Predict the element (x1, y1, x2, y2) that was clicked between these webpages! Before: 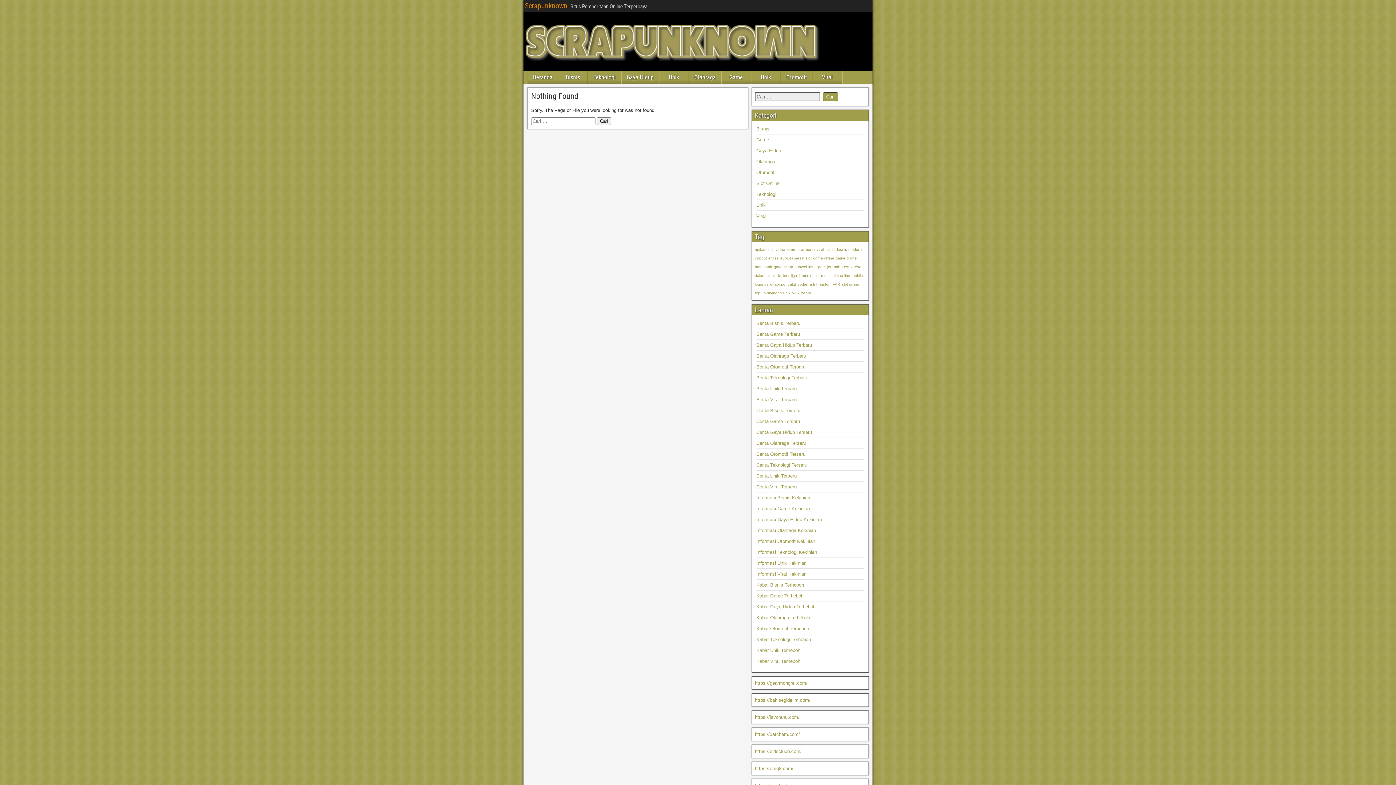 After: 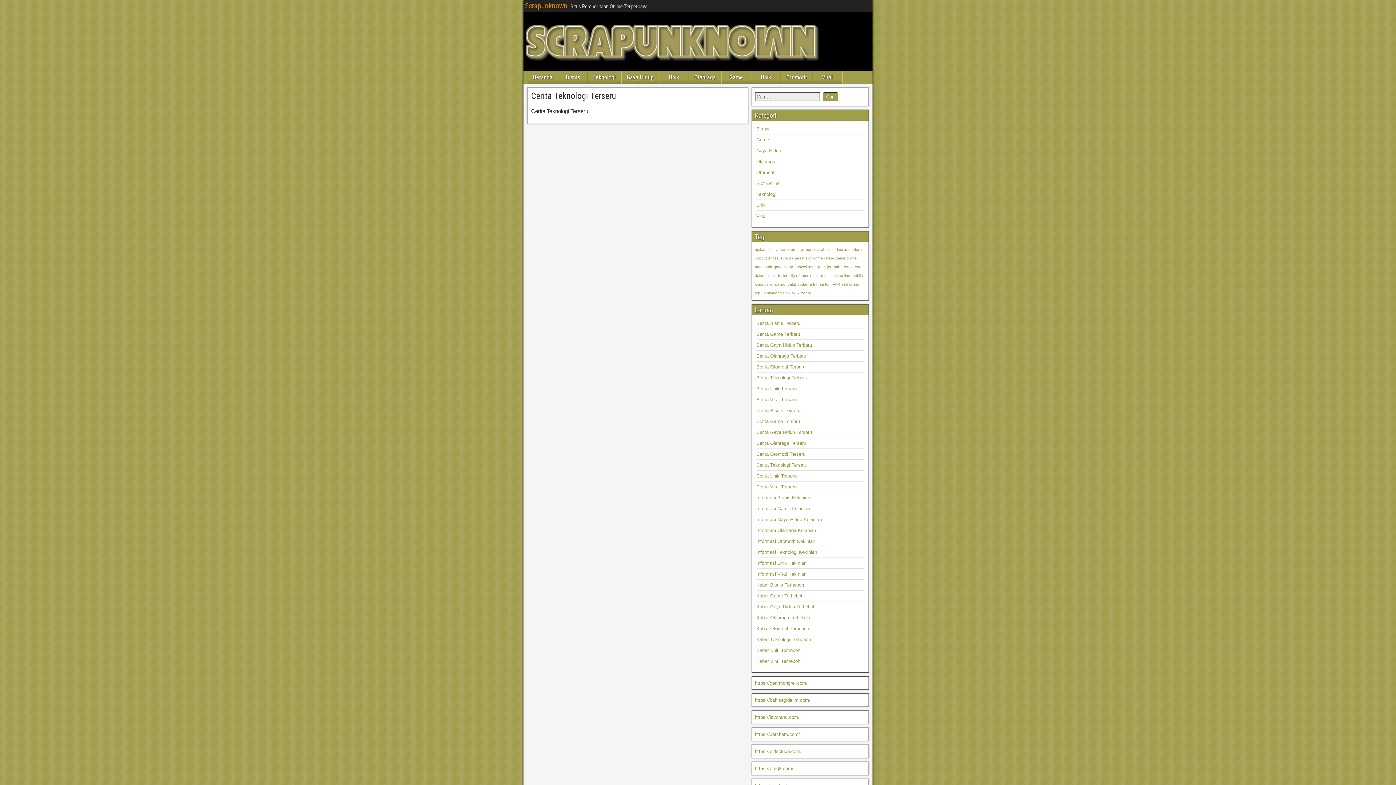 Action: label: Cerita Teknologi Terseru bbox: (756, 462, 807, 468)